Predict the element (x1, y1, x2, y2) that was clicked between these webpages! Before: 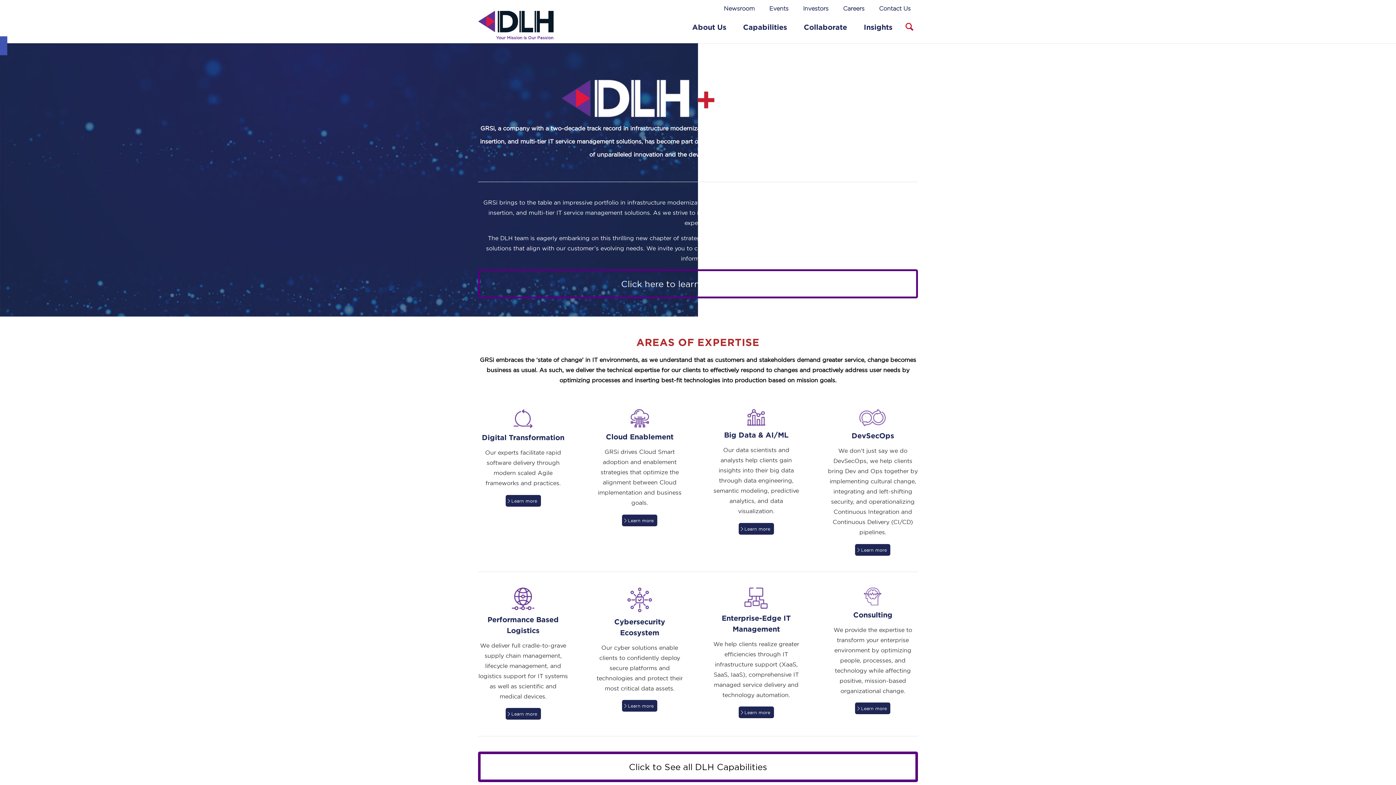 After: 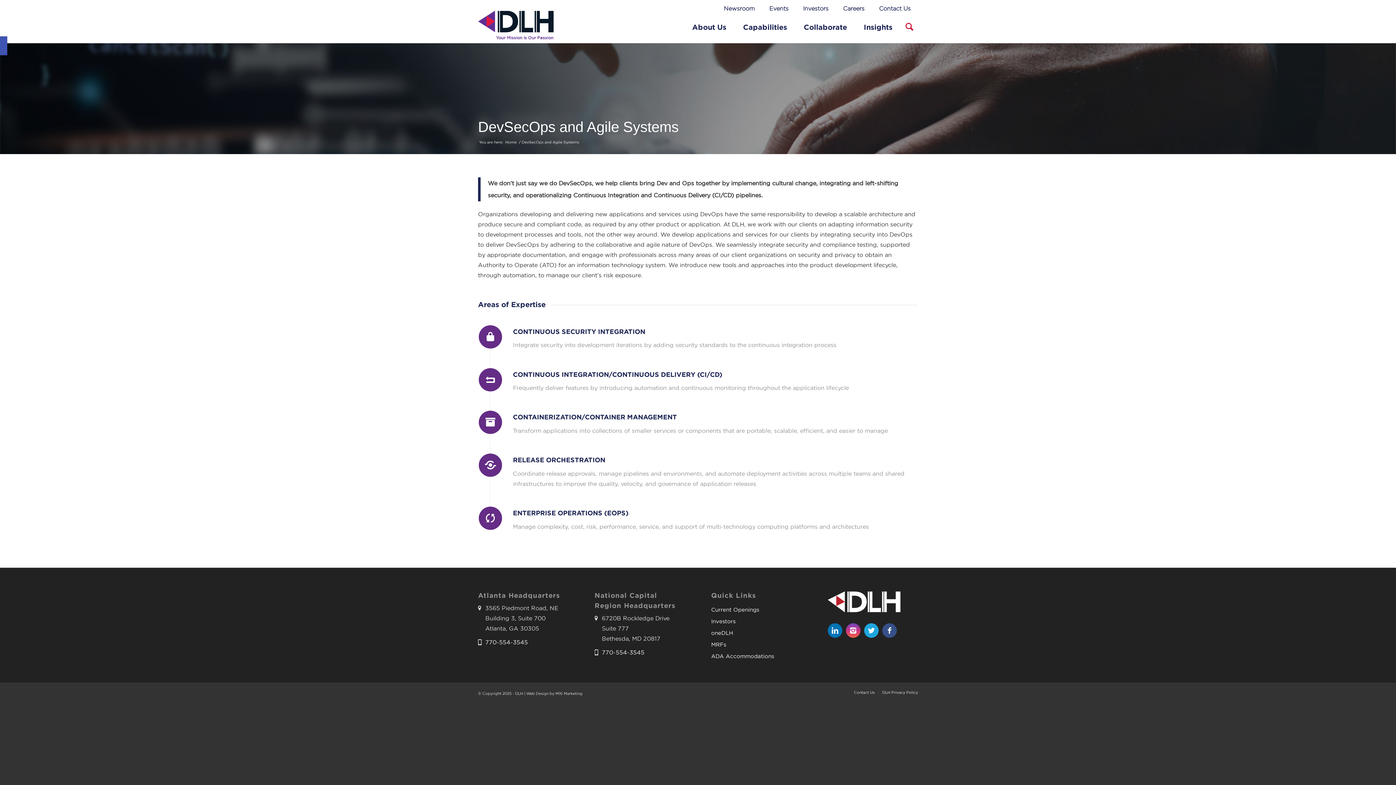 Action: label: Learn more bbox: (855, 544, 890, 555)